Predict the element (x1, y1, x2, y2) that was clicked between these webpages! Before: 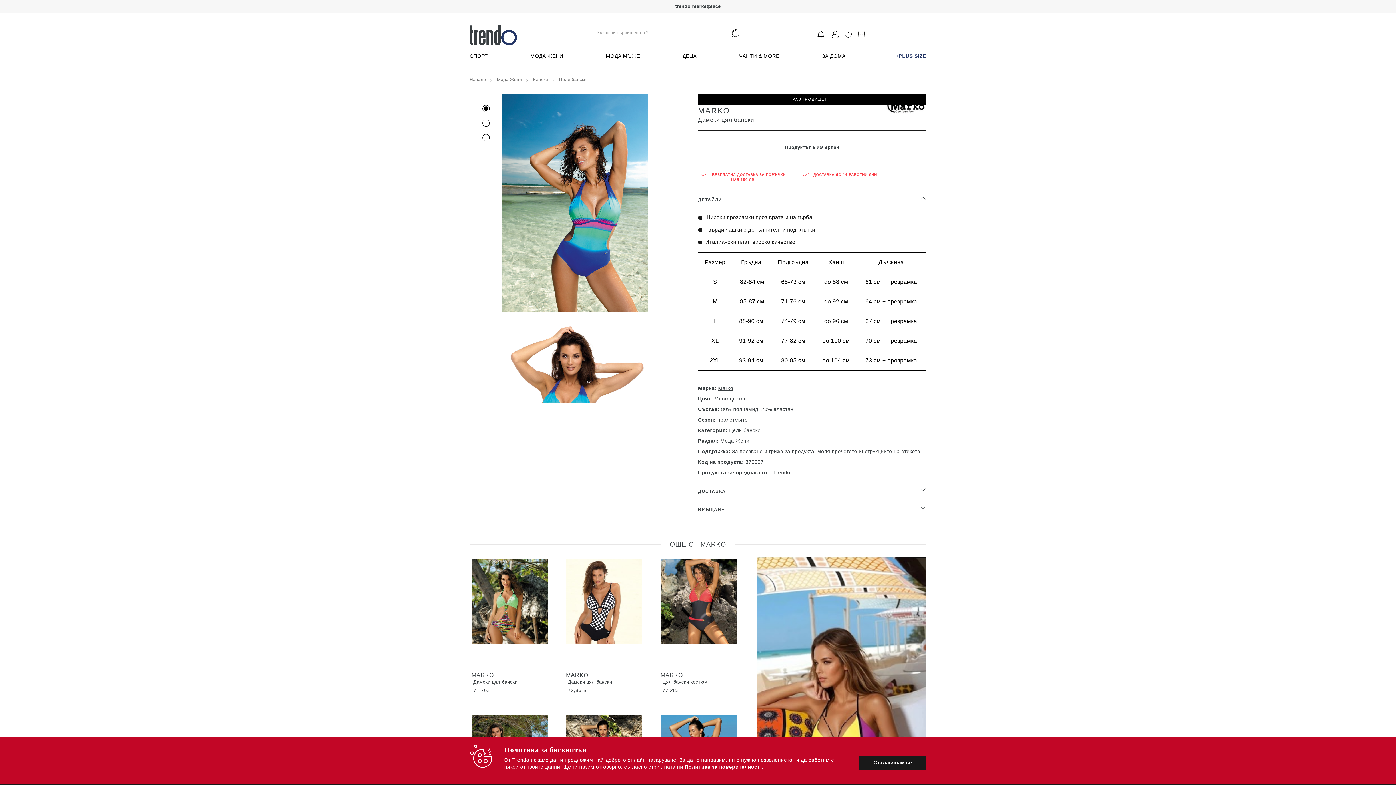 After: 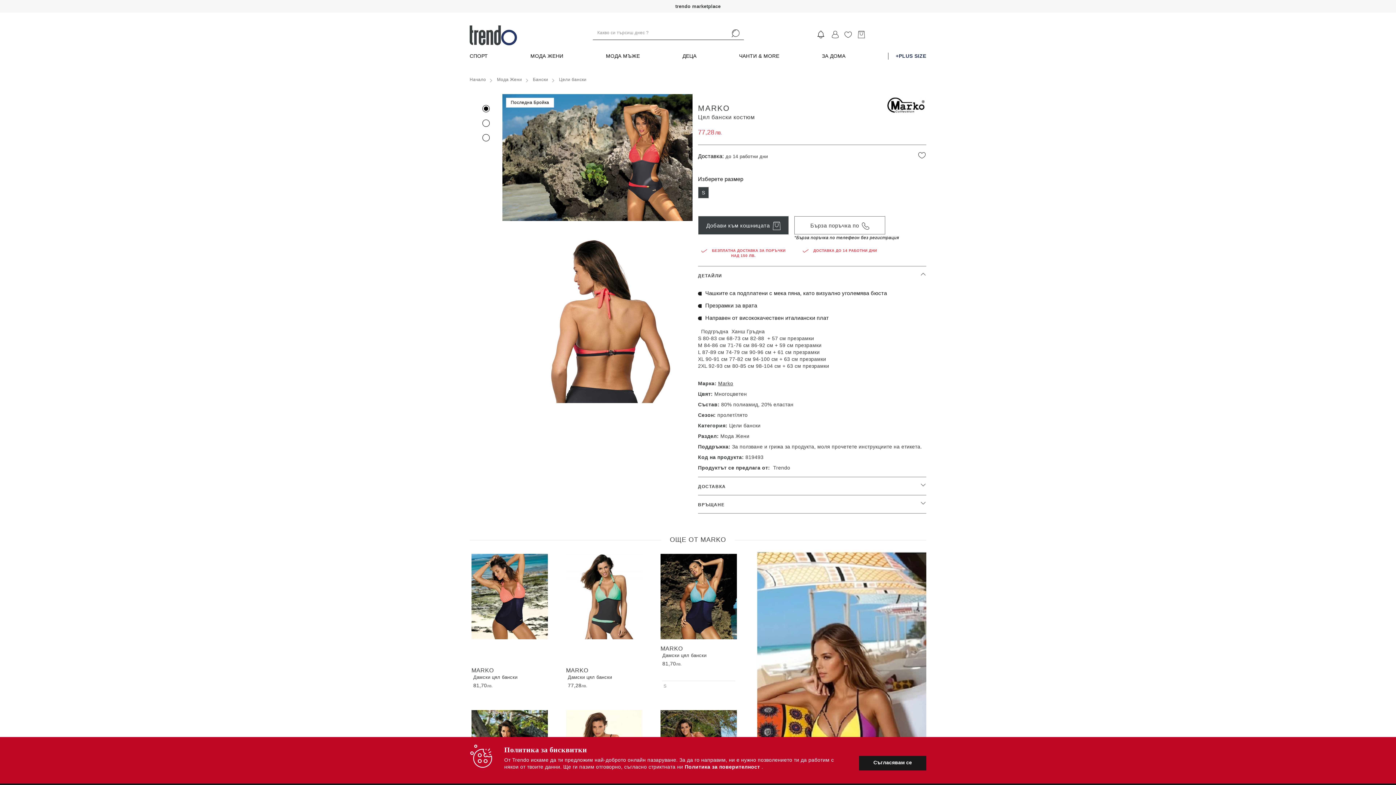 Action: bbox: (660, 558, 737, 697) label: MARKO
Цял бански костюм
77,28ЛВ.